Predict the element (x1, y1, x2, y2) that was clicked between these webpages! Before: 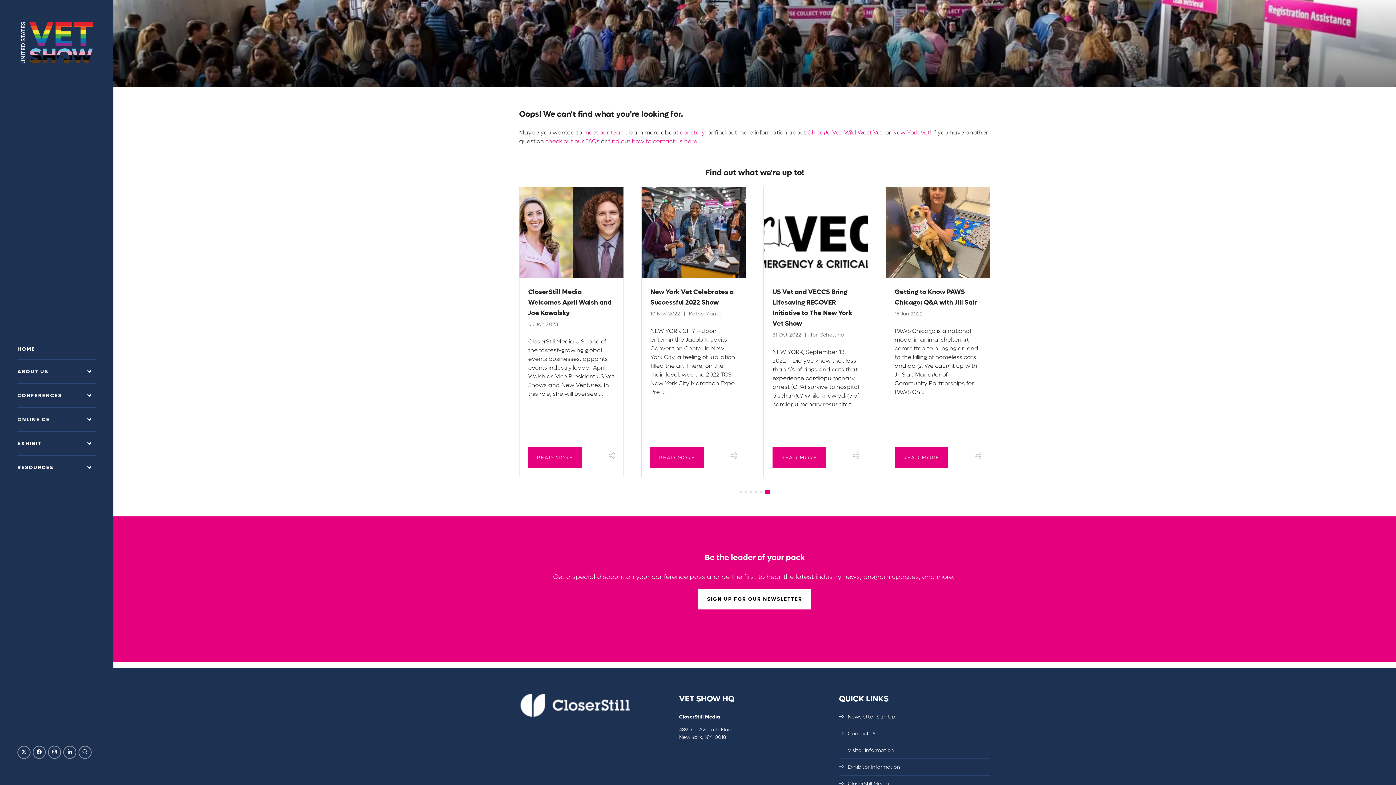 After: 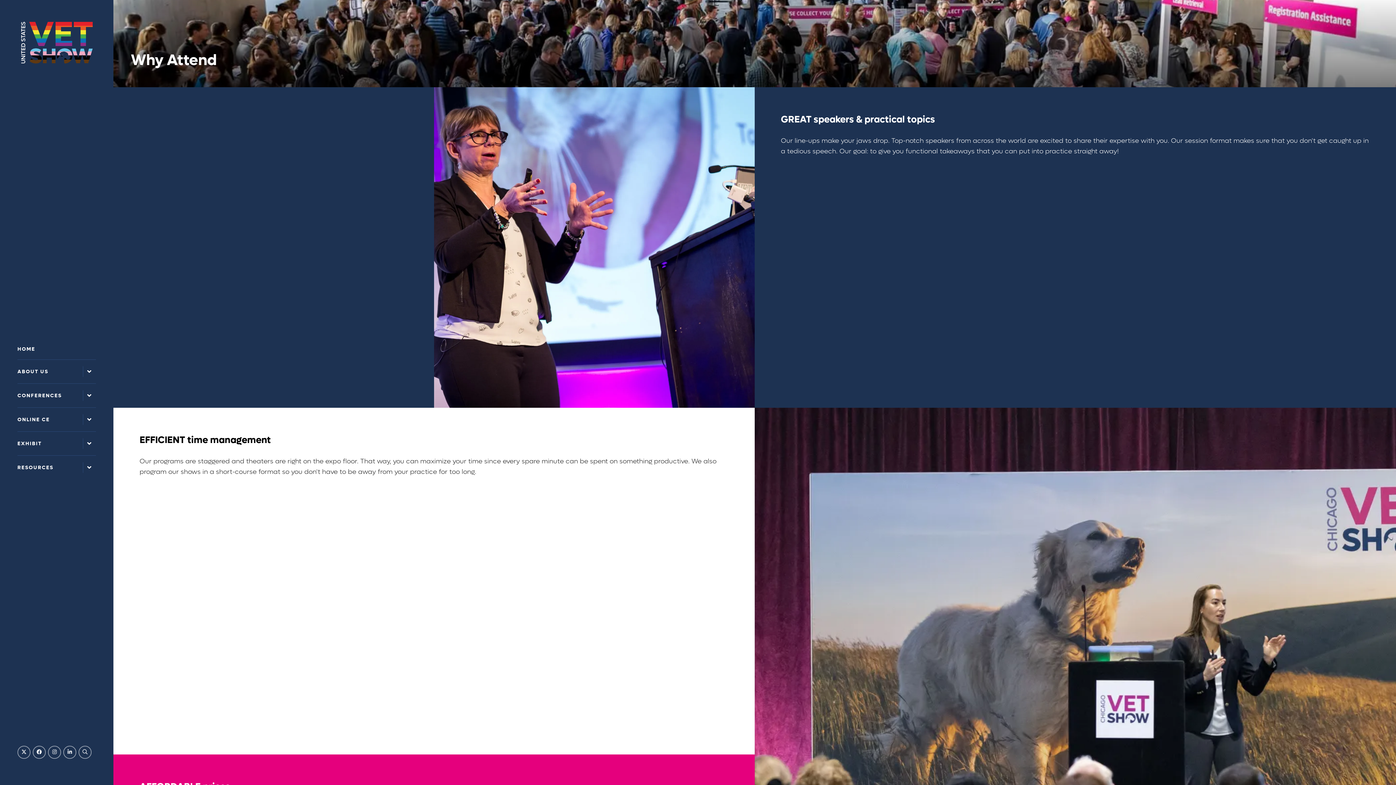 Action: bbox: (839, 747, 894, 754) label: Visitor Information